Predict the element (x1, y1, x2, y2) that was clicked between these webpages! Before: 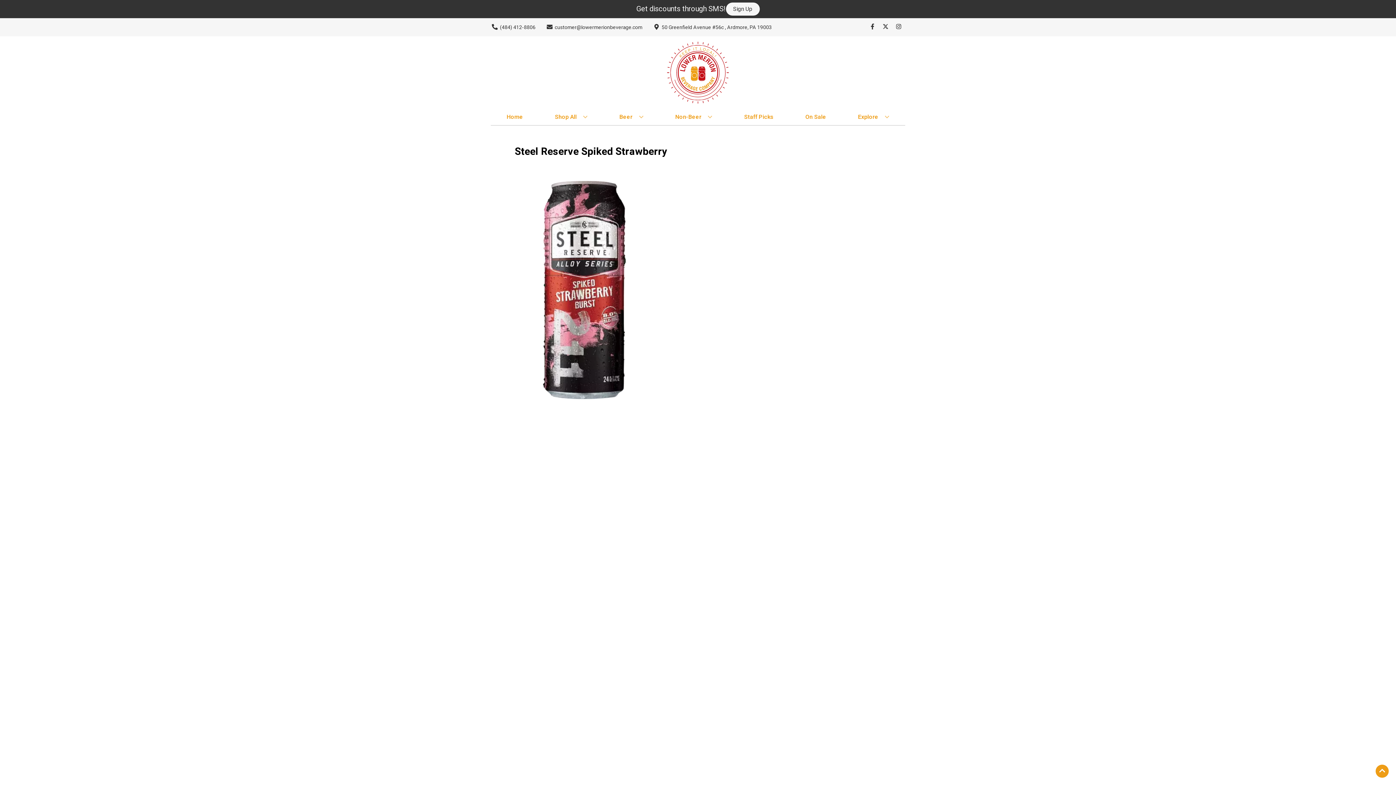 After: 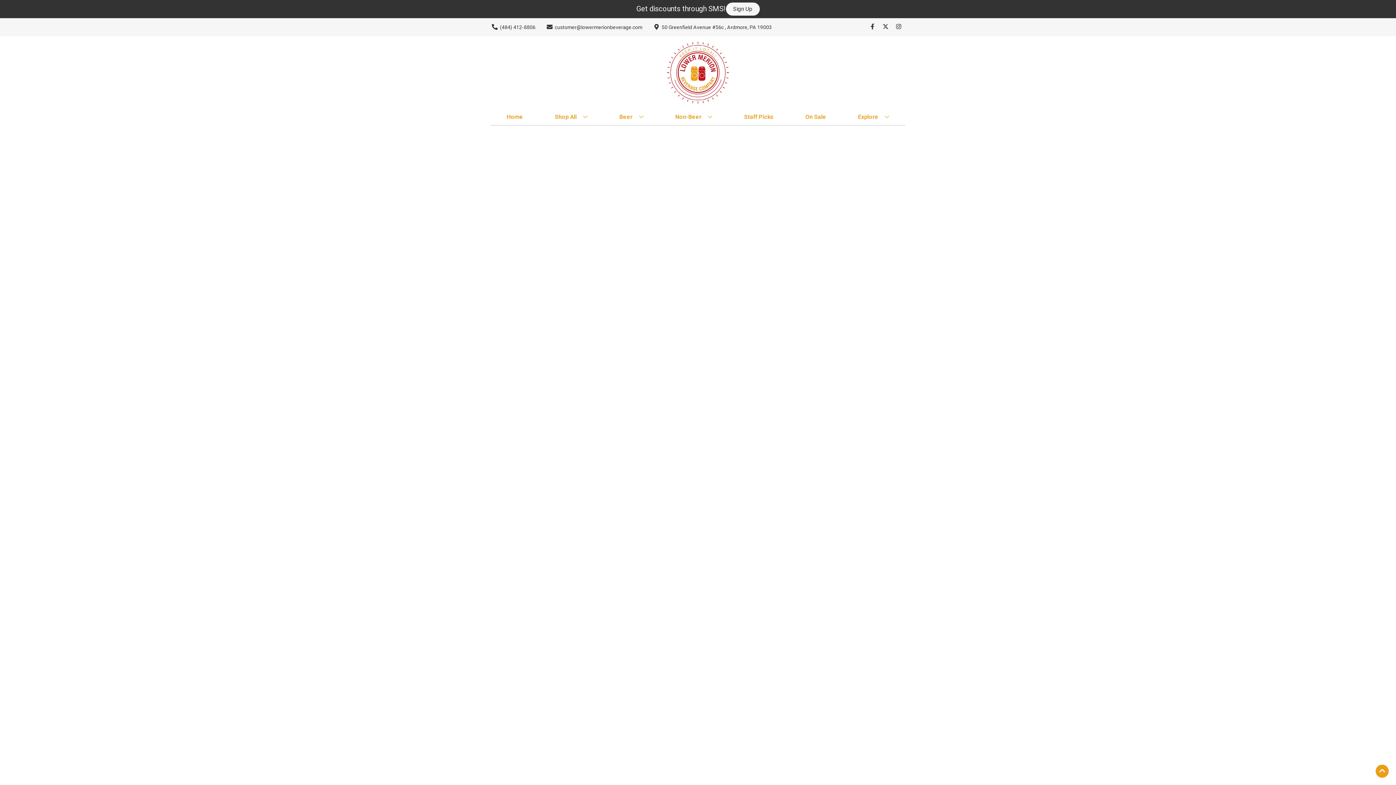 Action: label: On Sale bbox: (802, 109, 829, 125)